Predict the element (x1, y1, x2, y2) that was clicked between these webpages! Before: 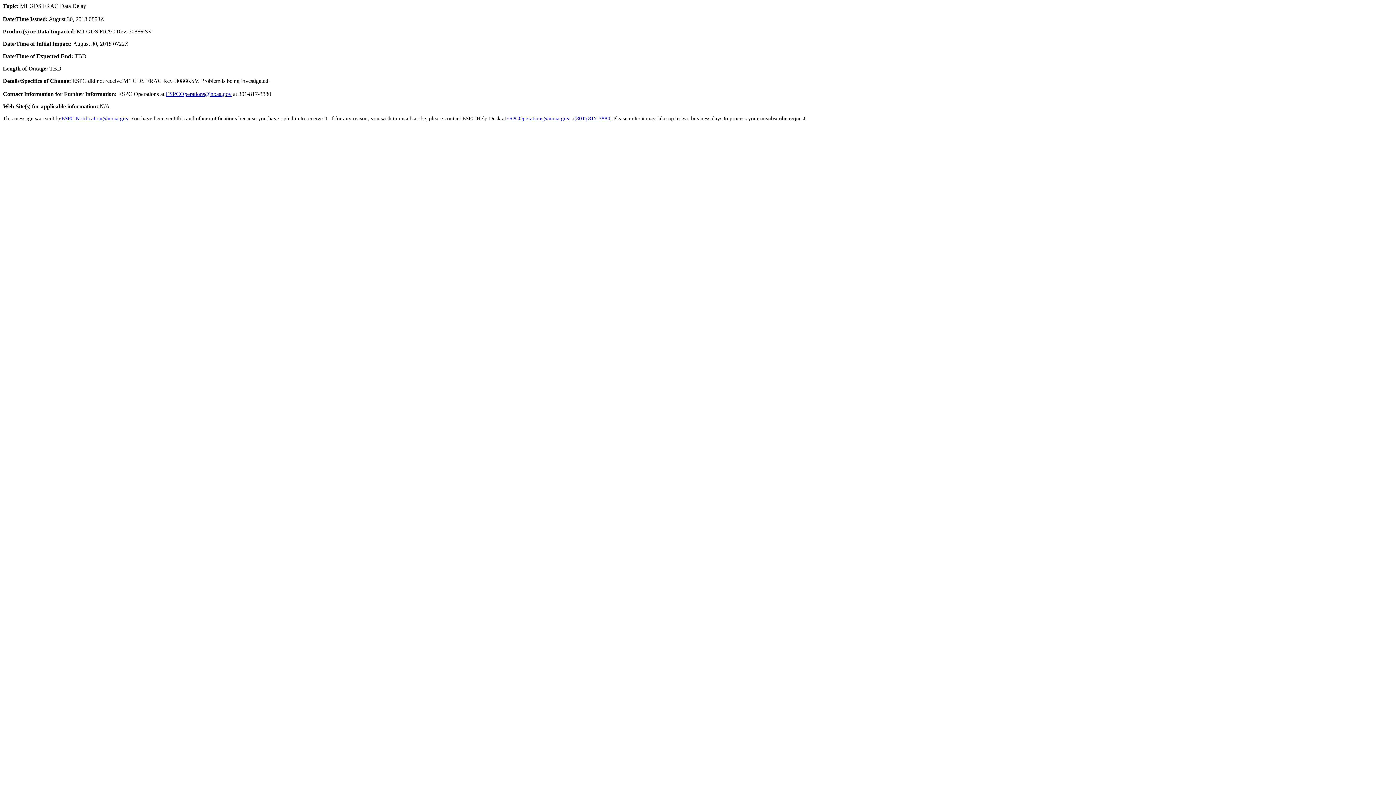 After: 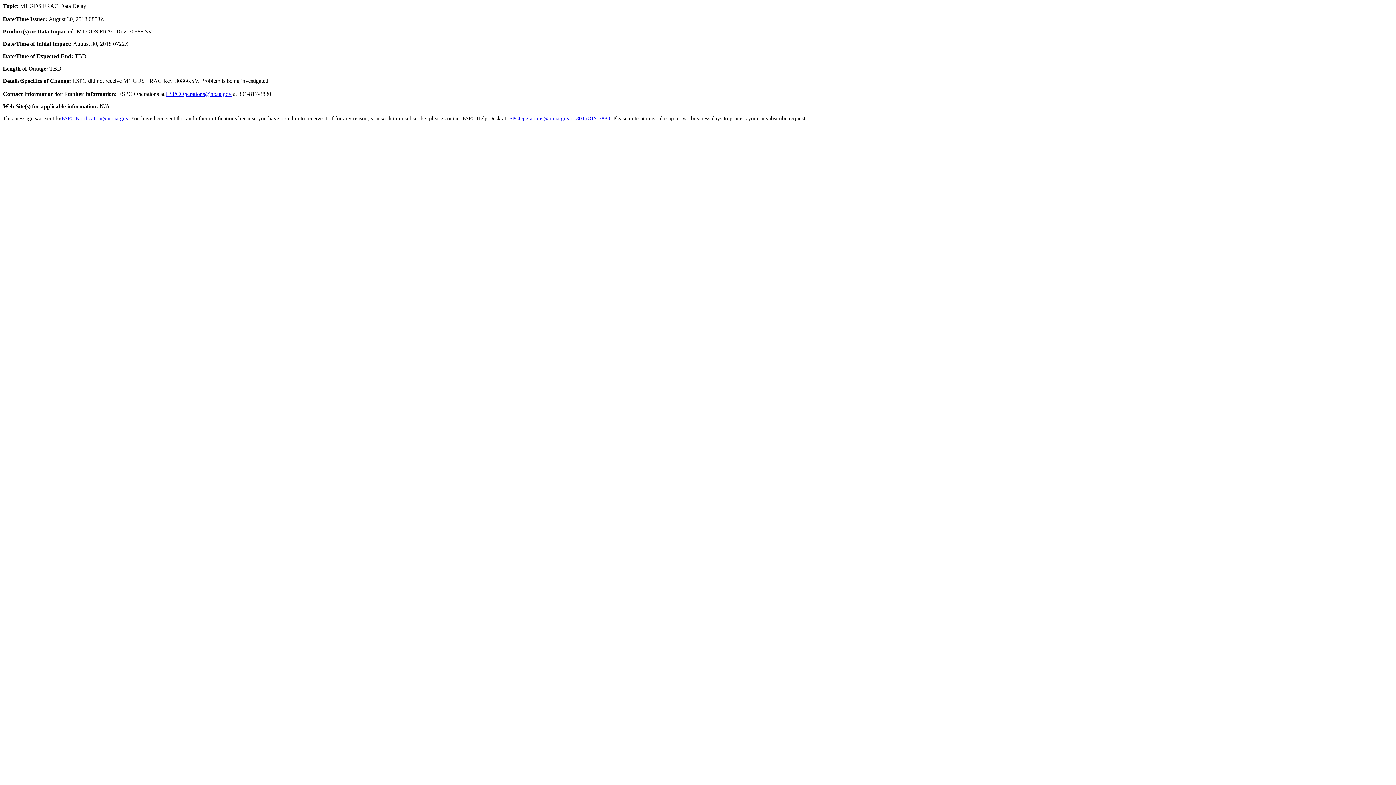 Action: bbox: (61, 115, 128, 121) label: ESPC.Notification@noaa.gov